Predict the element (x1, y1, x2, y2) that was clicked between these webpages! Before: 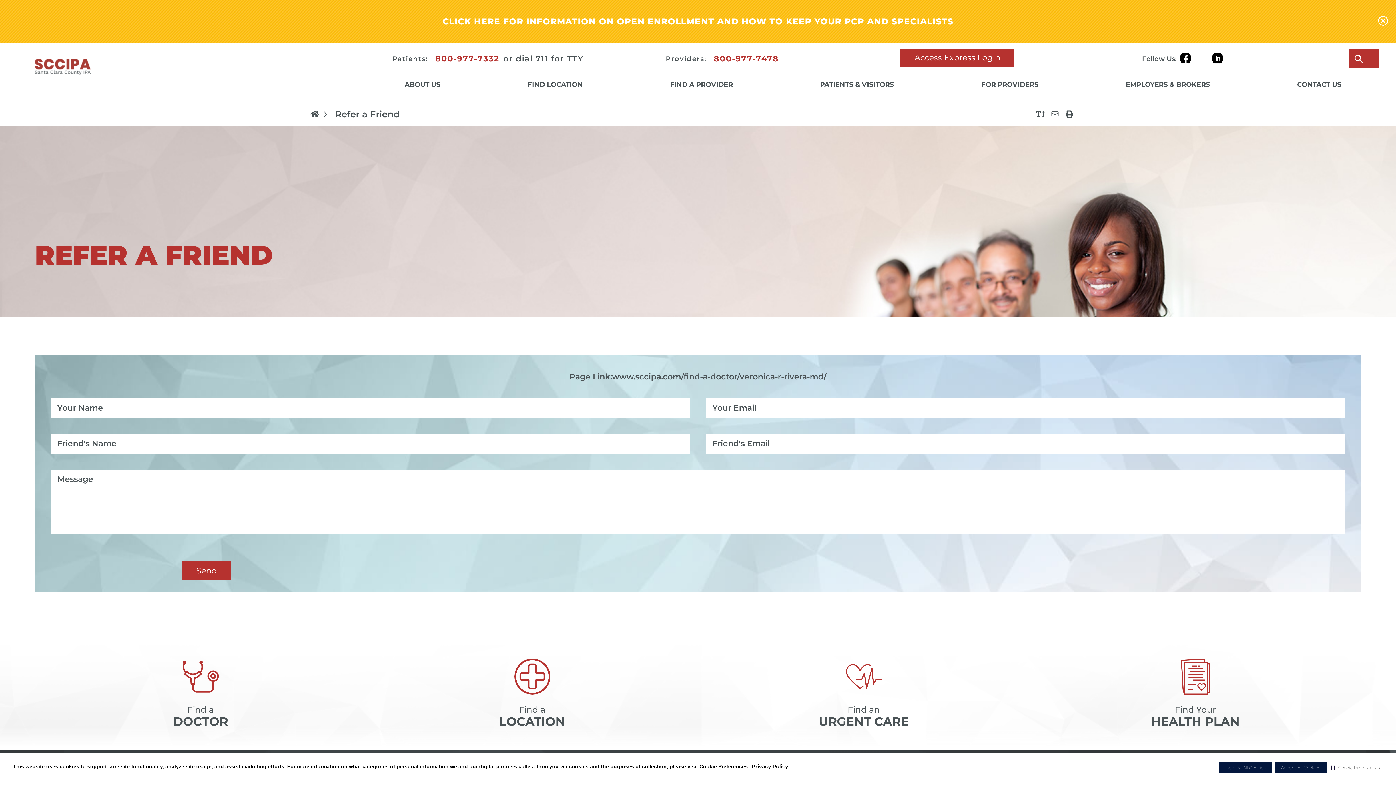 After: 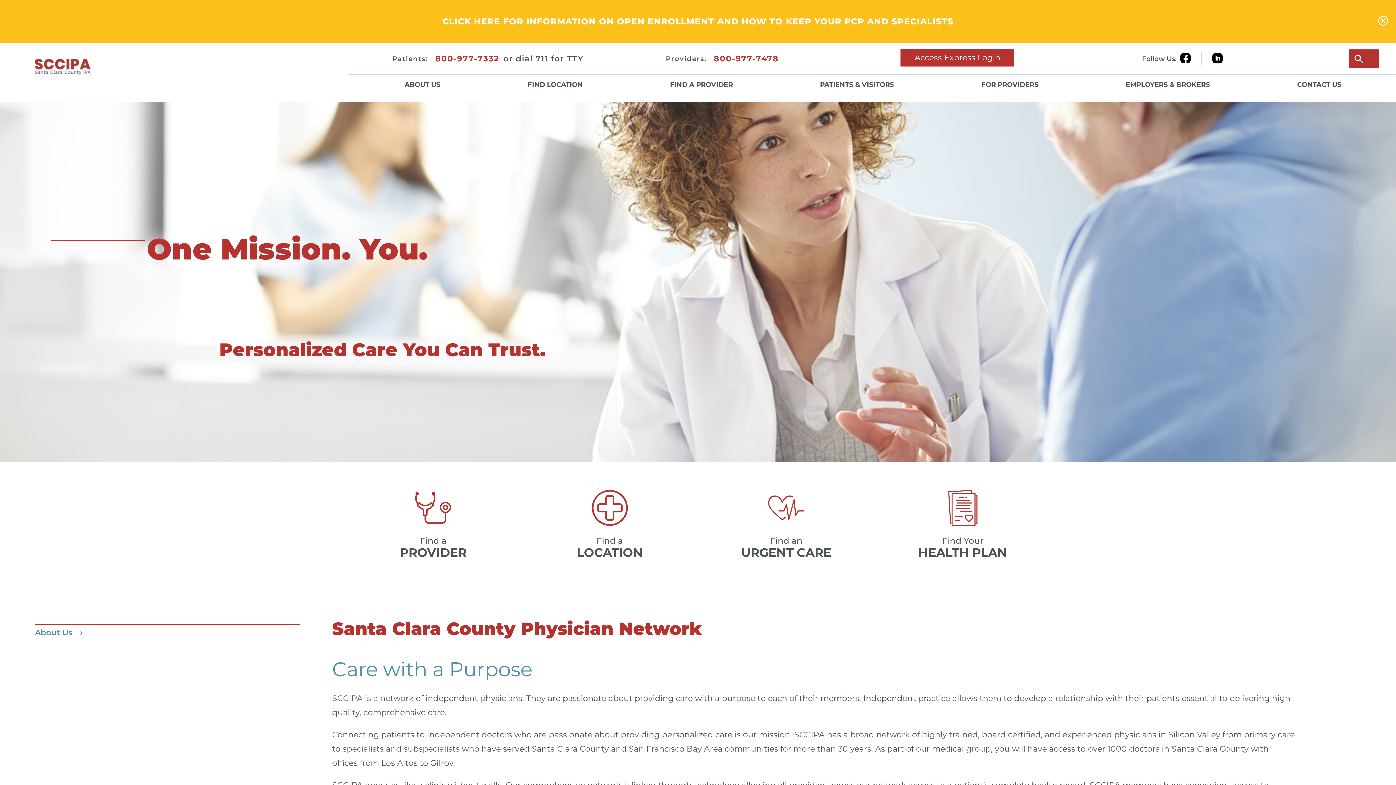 Action: bbox: (309, 108, 330, 119)